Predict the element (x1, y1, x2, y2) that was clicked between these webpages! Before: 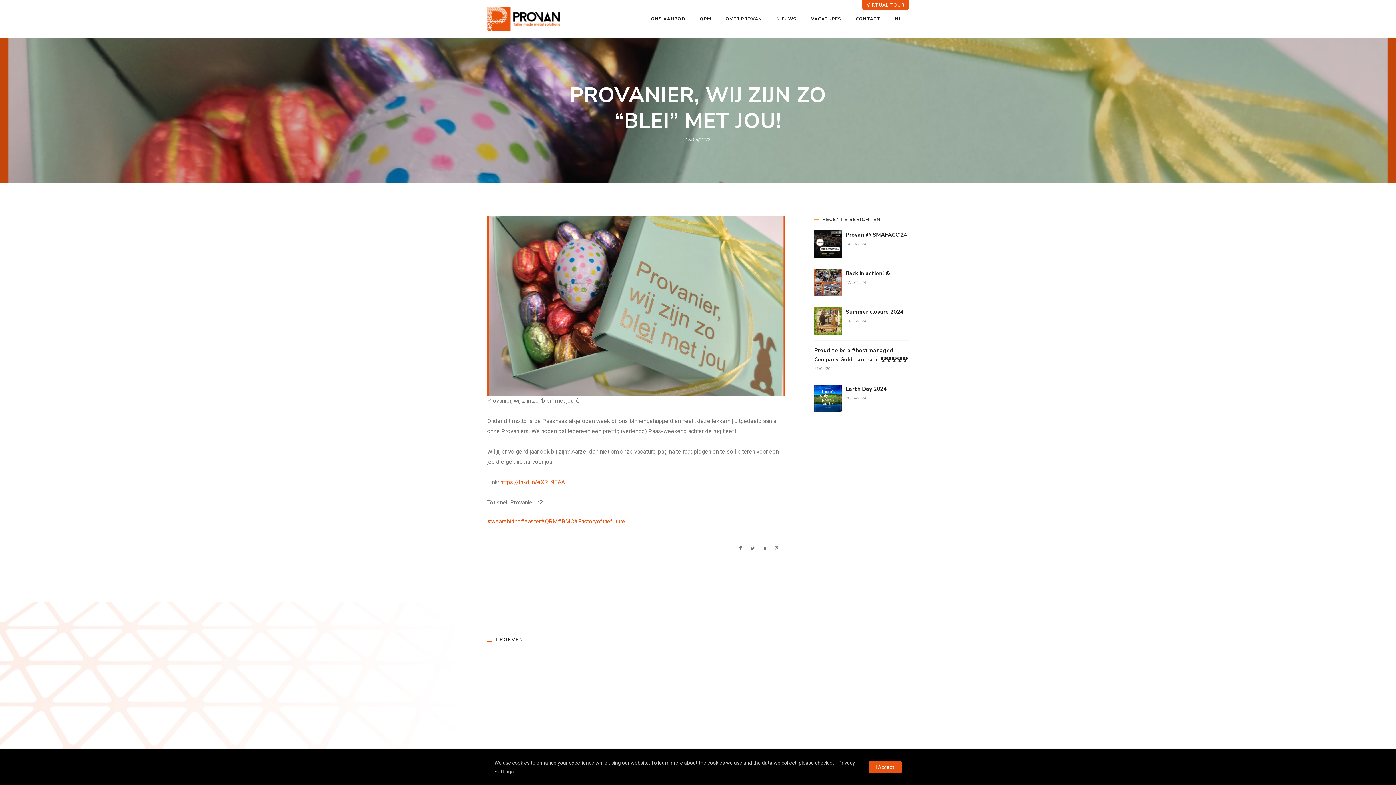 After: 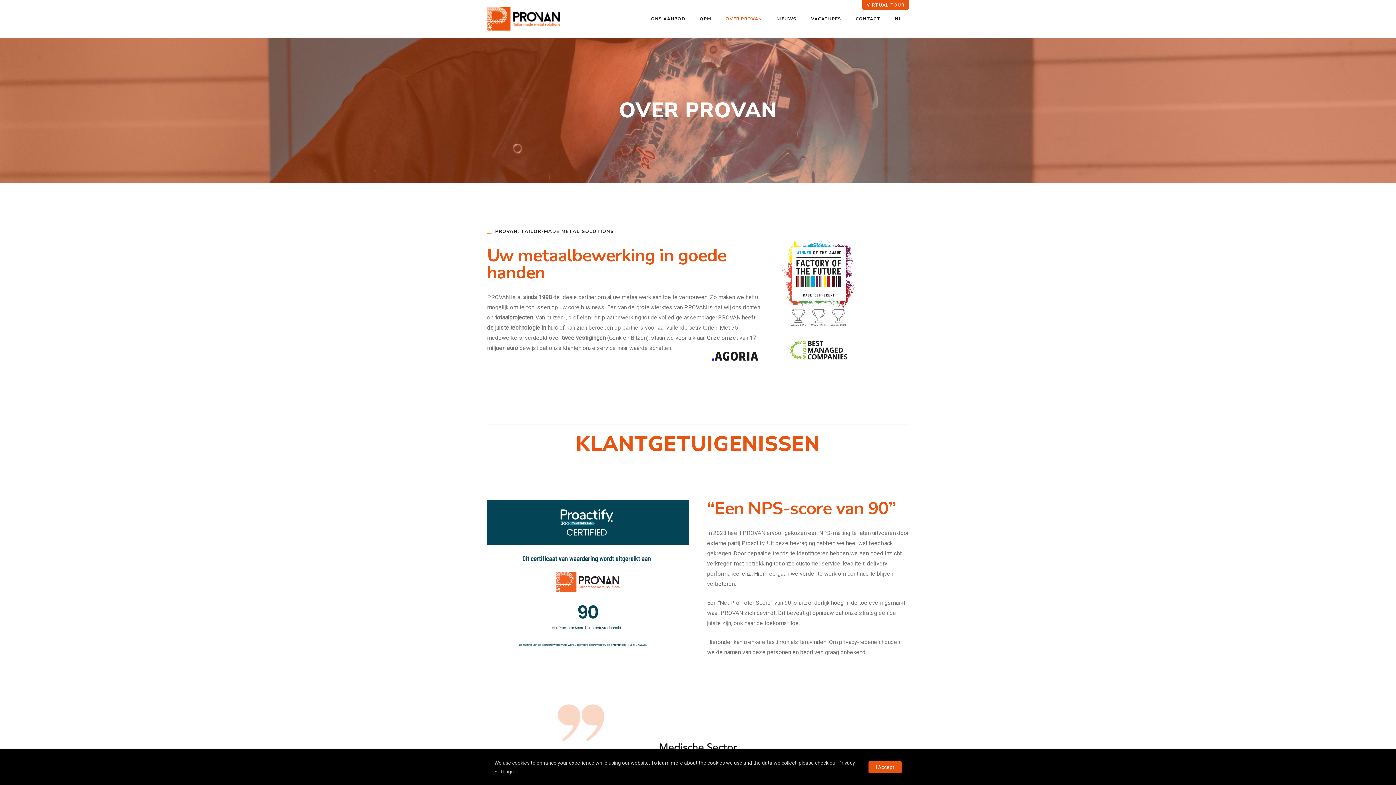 Action: bbox: (718, 16, 769, 21) label: OVER PROVAN